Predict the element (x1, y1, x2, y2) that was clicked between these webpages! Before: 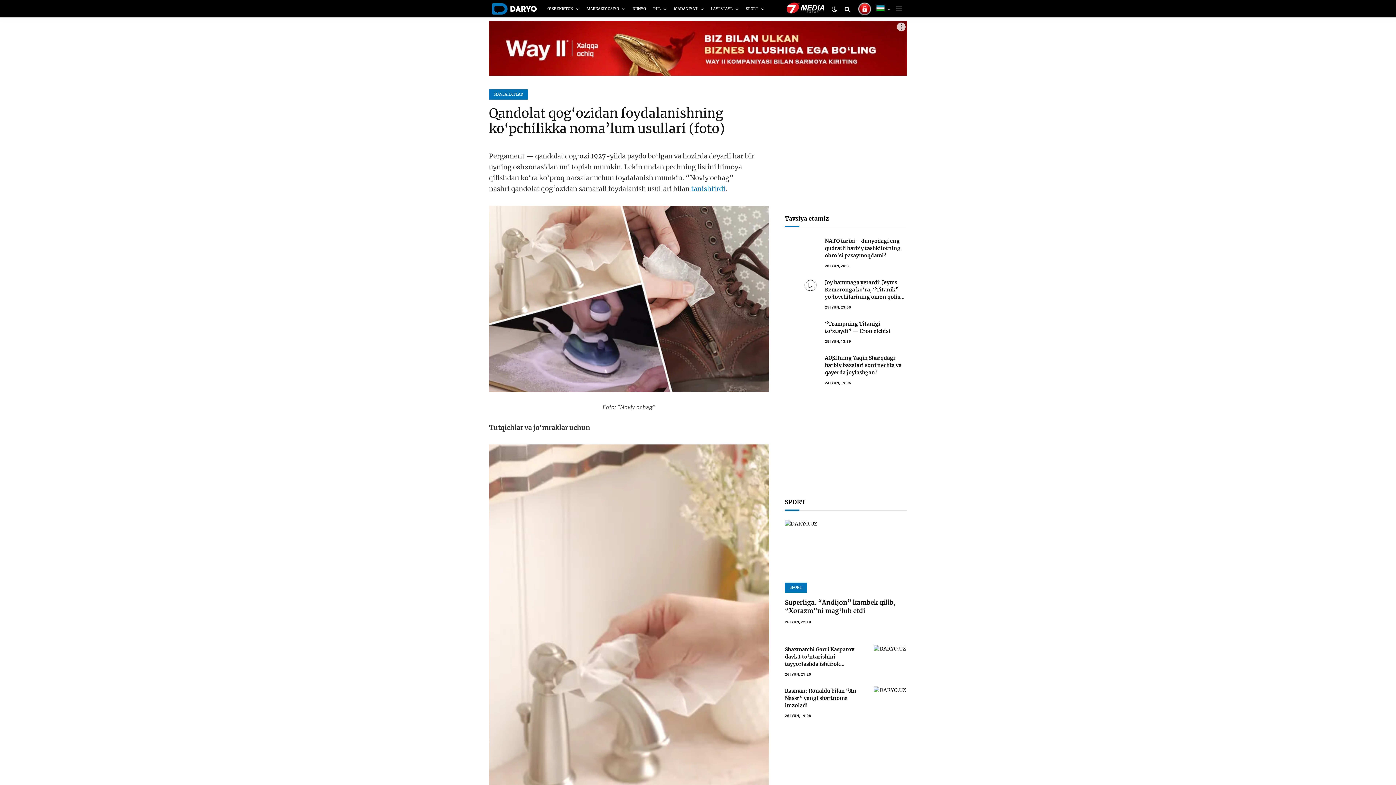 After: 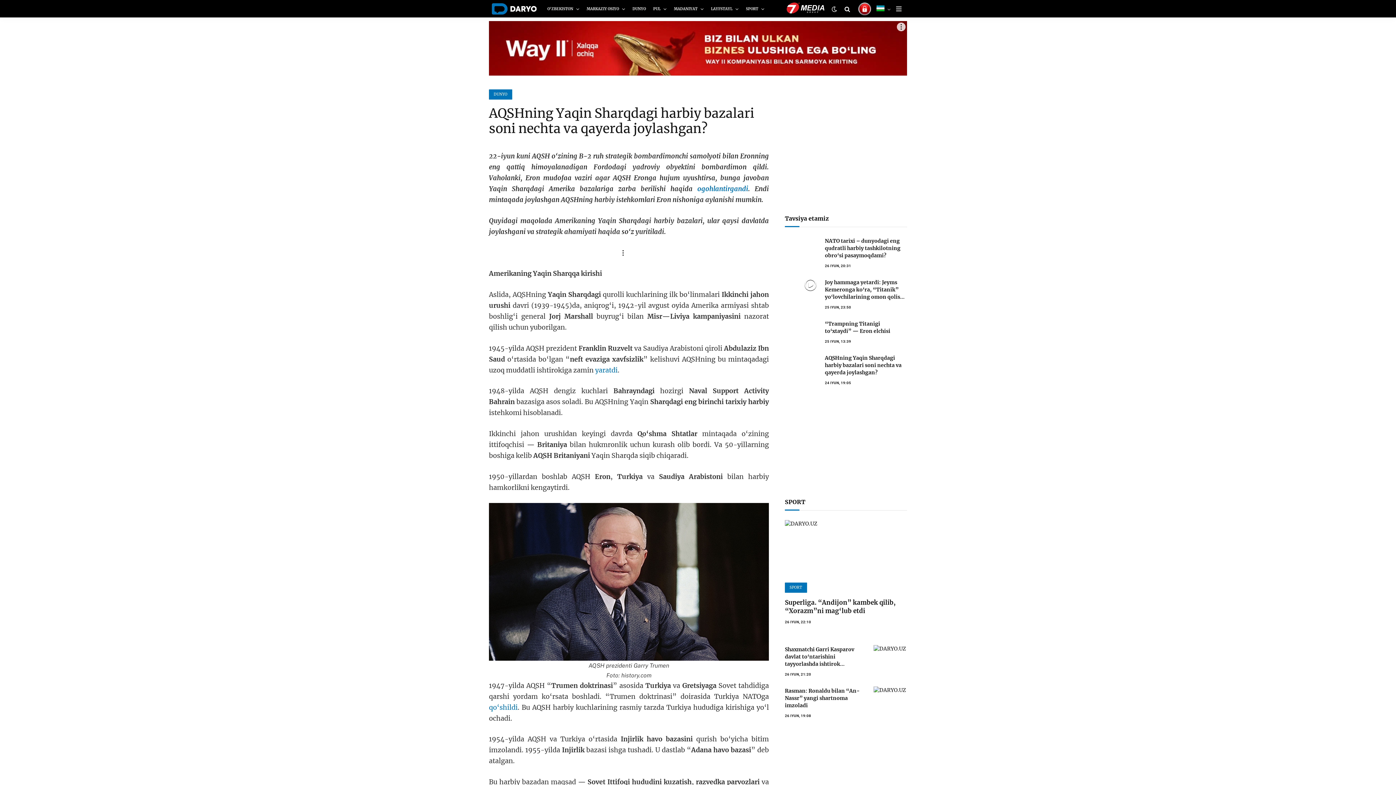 Action: bbox: (825, 354, 907, 376) label: AQSHning Yaqin Sharqdagi harbiy bazalari soni nechta va qayerda joylashgan?